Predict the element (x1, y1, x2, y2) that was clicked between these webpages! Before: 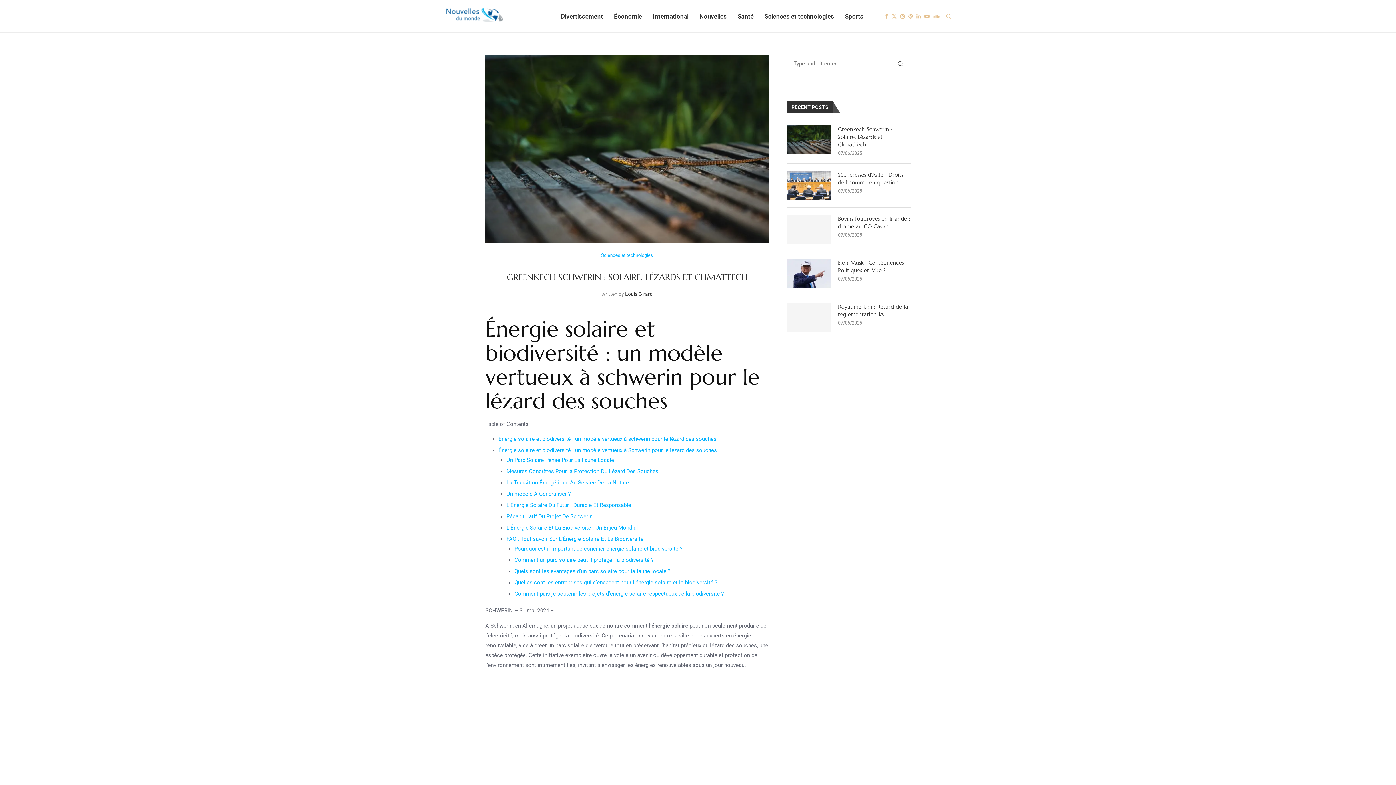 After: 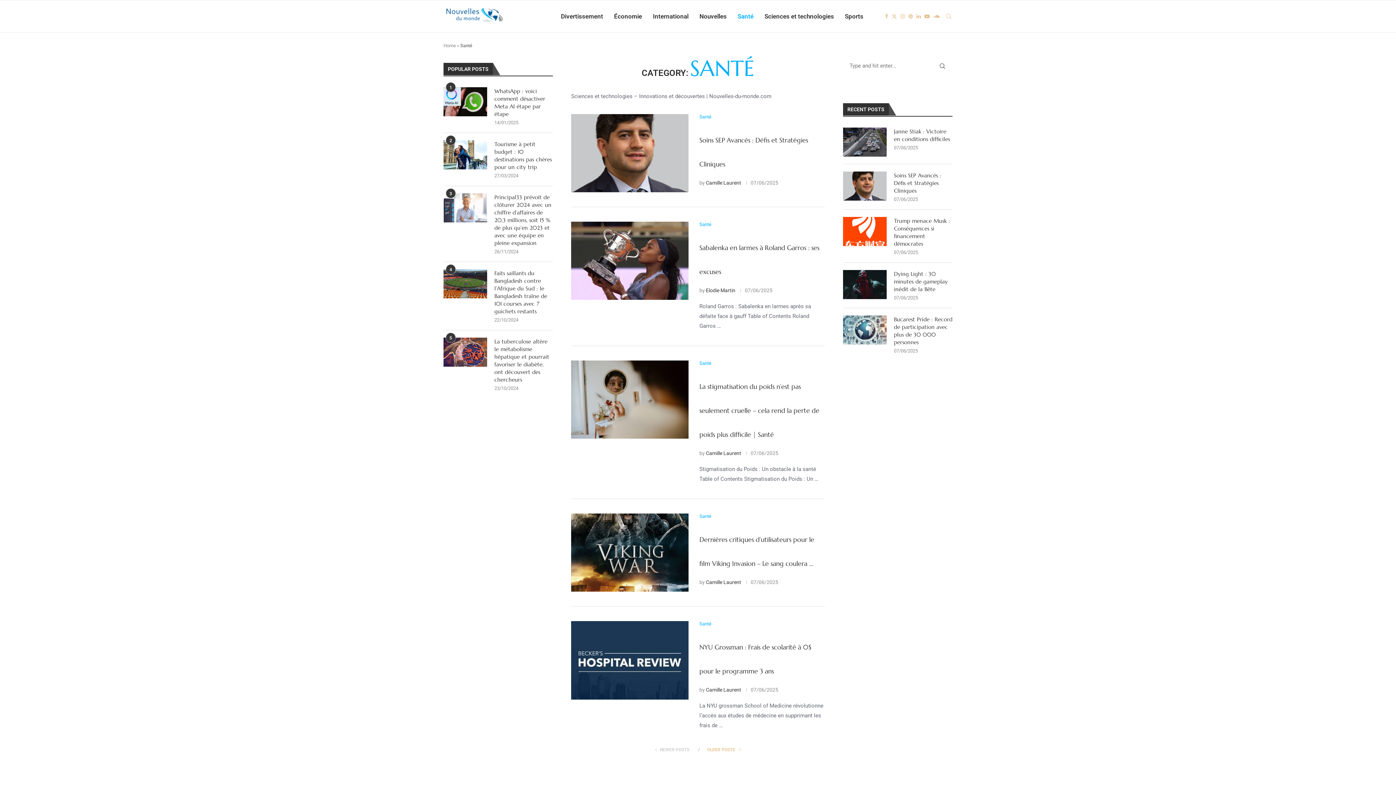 Action: bbox: (737, 0, 753, 32) label: Santé